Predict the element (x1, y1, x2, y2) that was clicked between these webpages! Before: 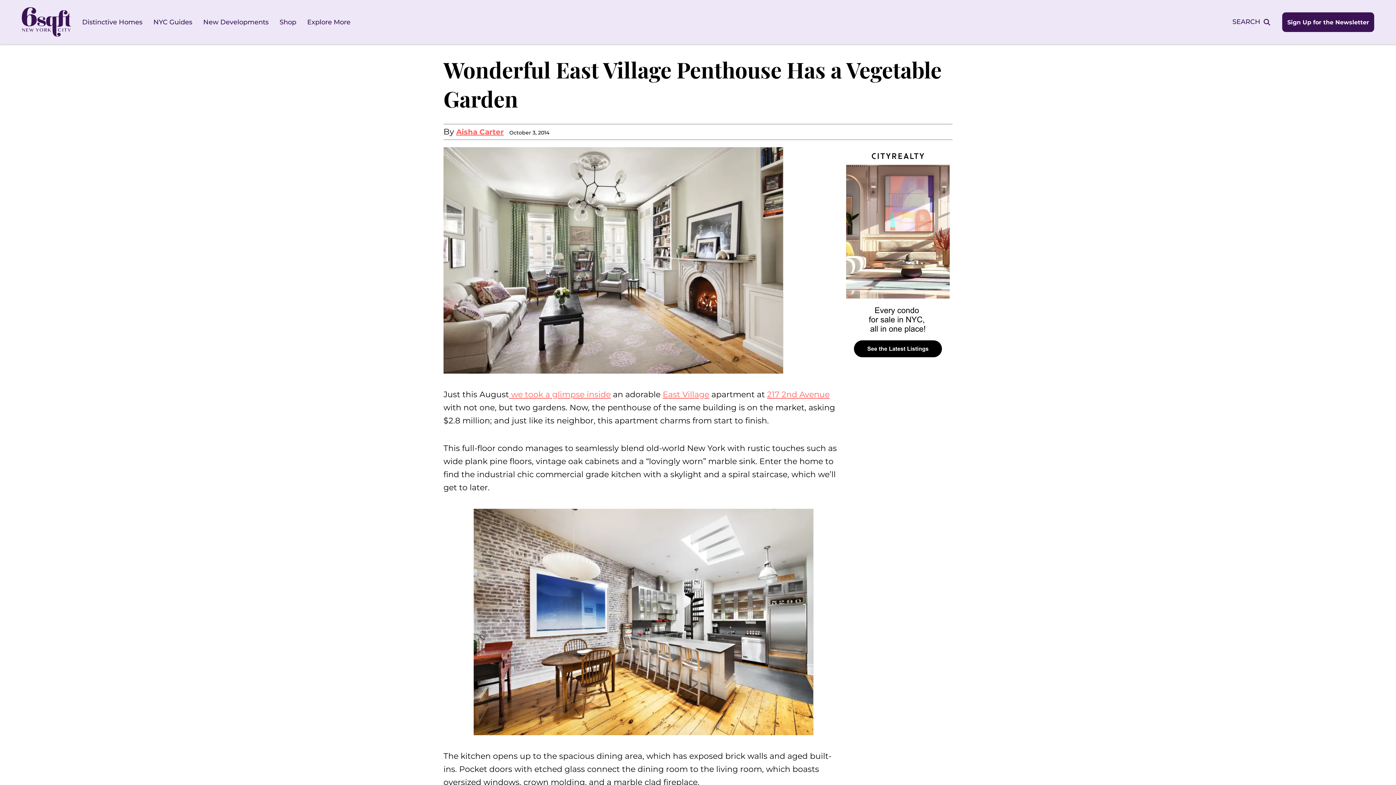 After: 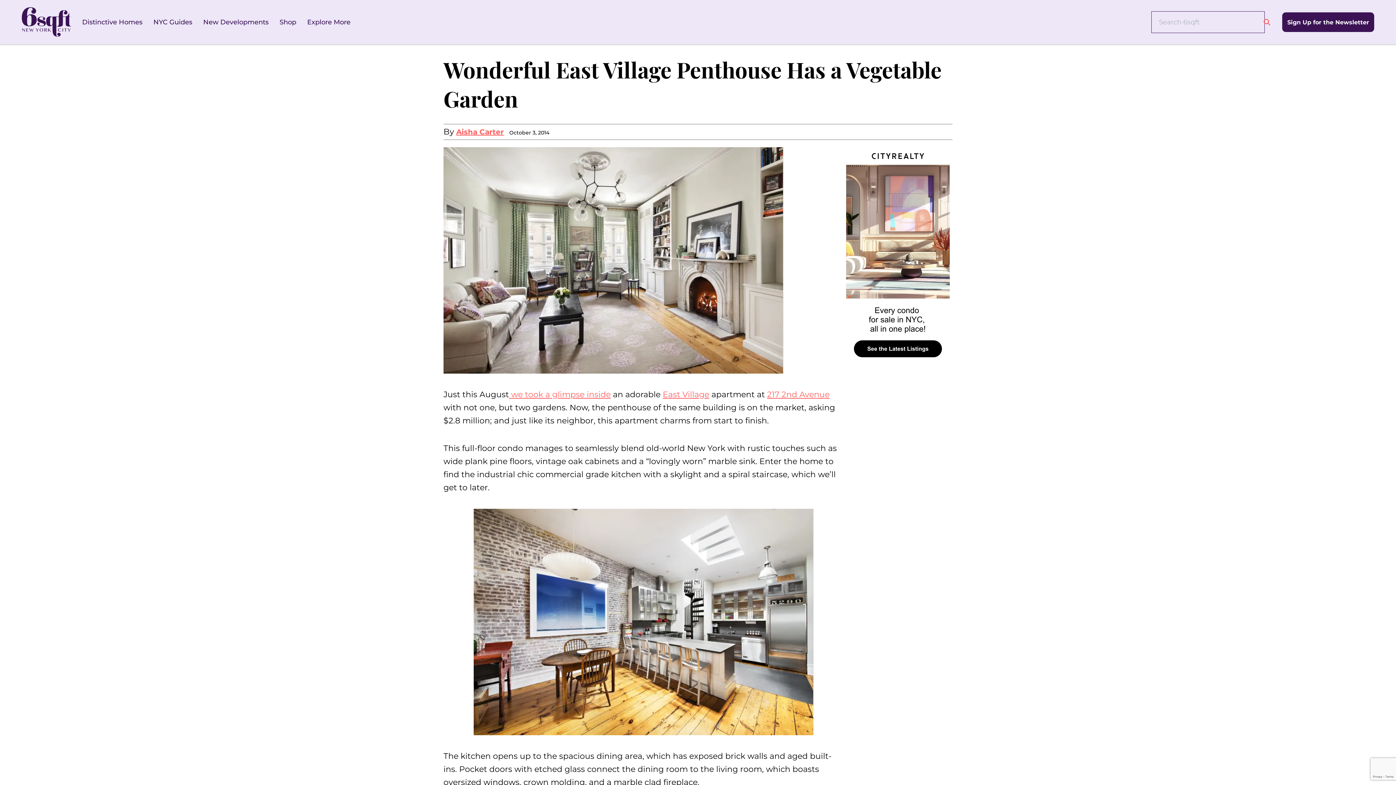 Action: label: SEARCH bbox: (1232, 16, 1278, 26)